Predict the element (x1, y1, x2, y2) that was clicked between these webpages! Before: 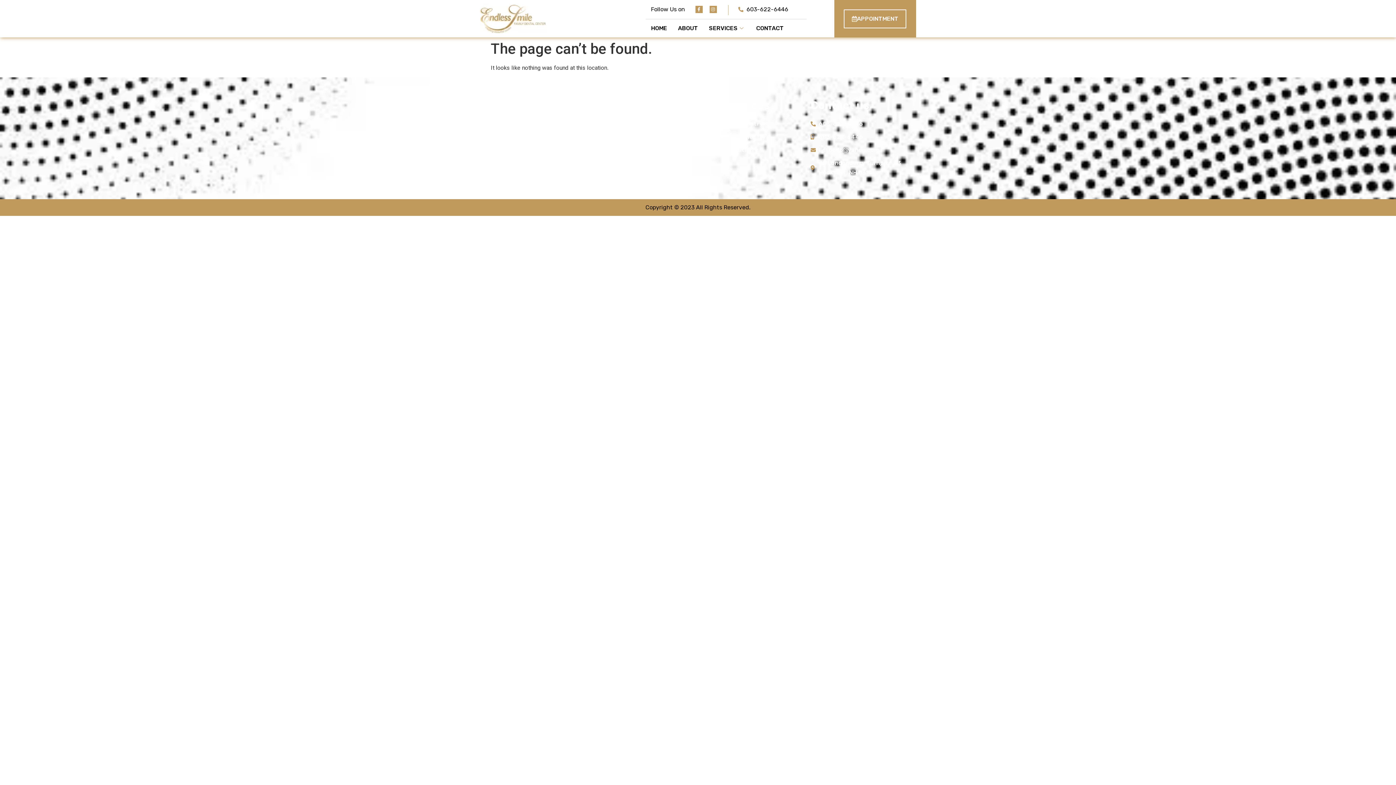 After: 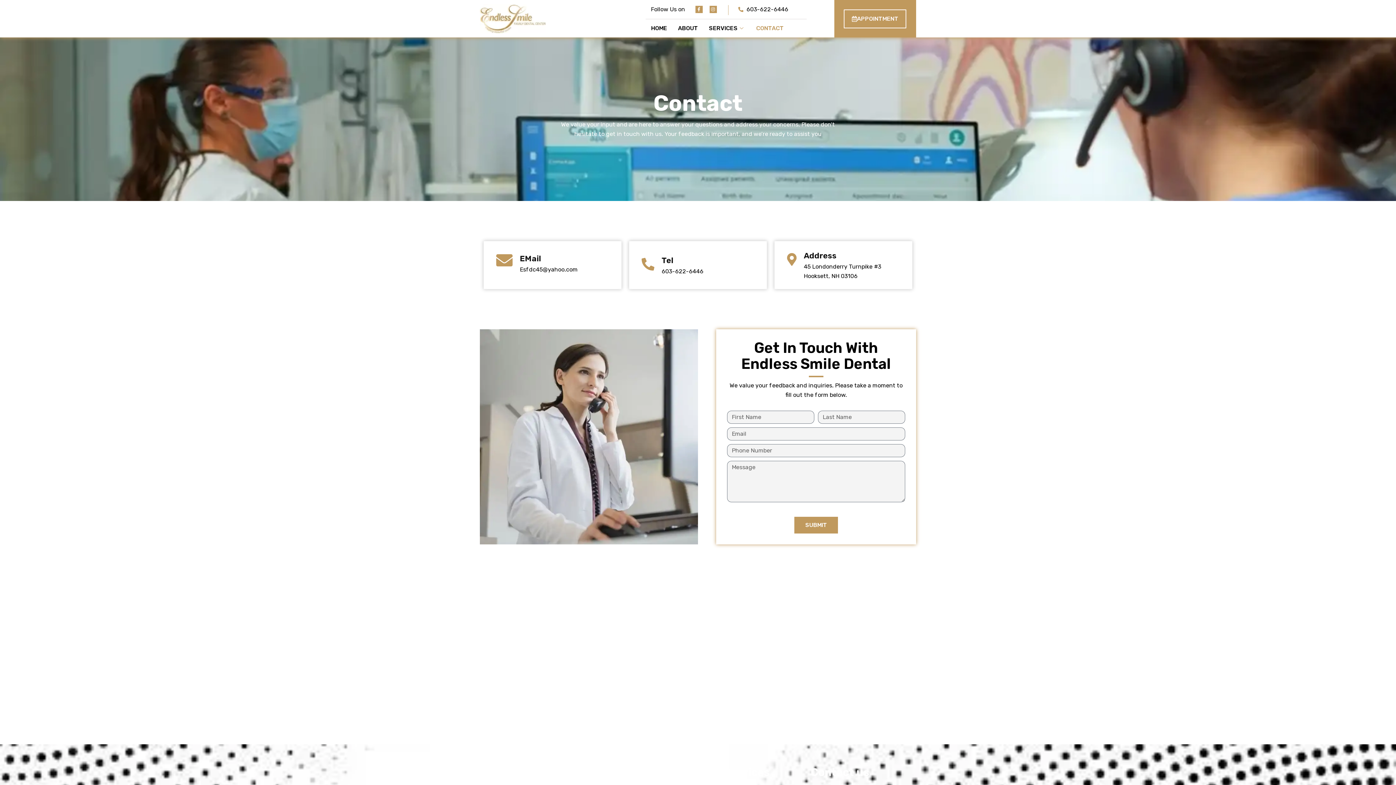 Action: label: CONTACT bbox: (750, 22, 789, 33)